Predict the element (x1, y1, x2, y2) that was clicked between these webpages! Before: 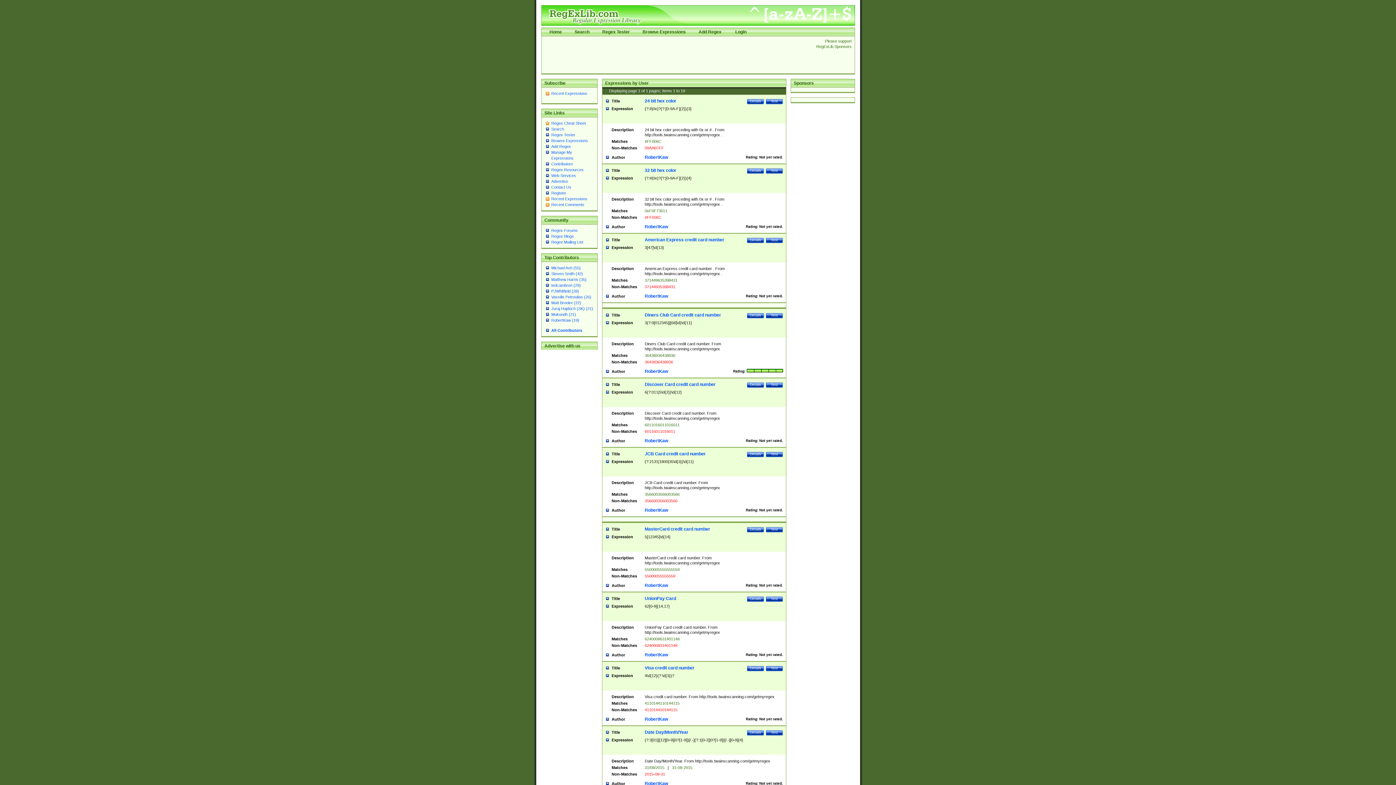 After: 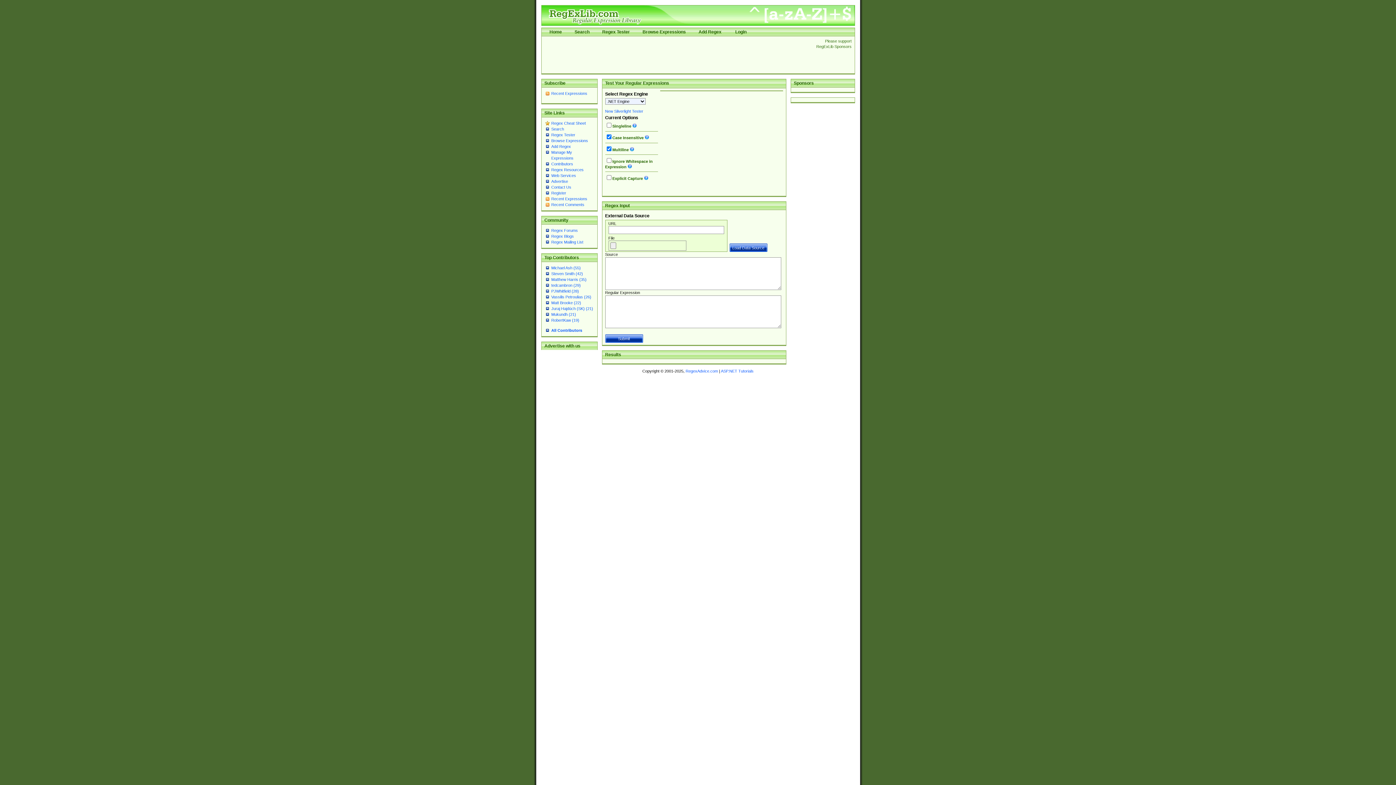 Action: label: Regex Tester bbox: (602, 29, 630, 34)